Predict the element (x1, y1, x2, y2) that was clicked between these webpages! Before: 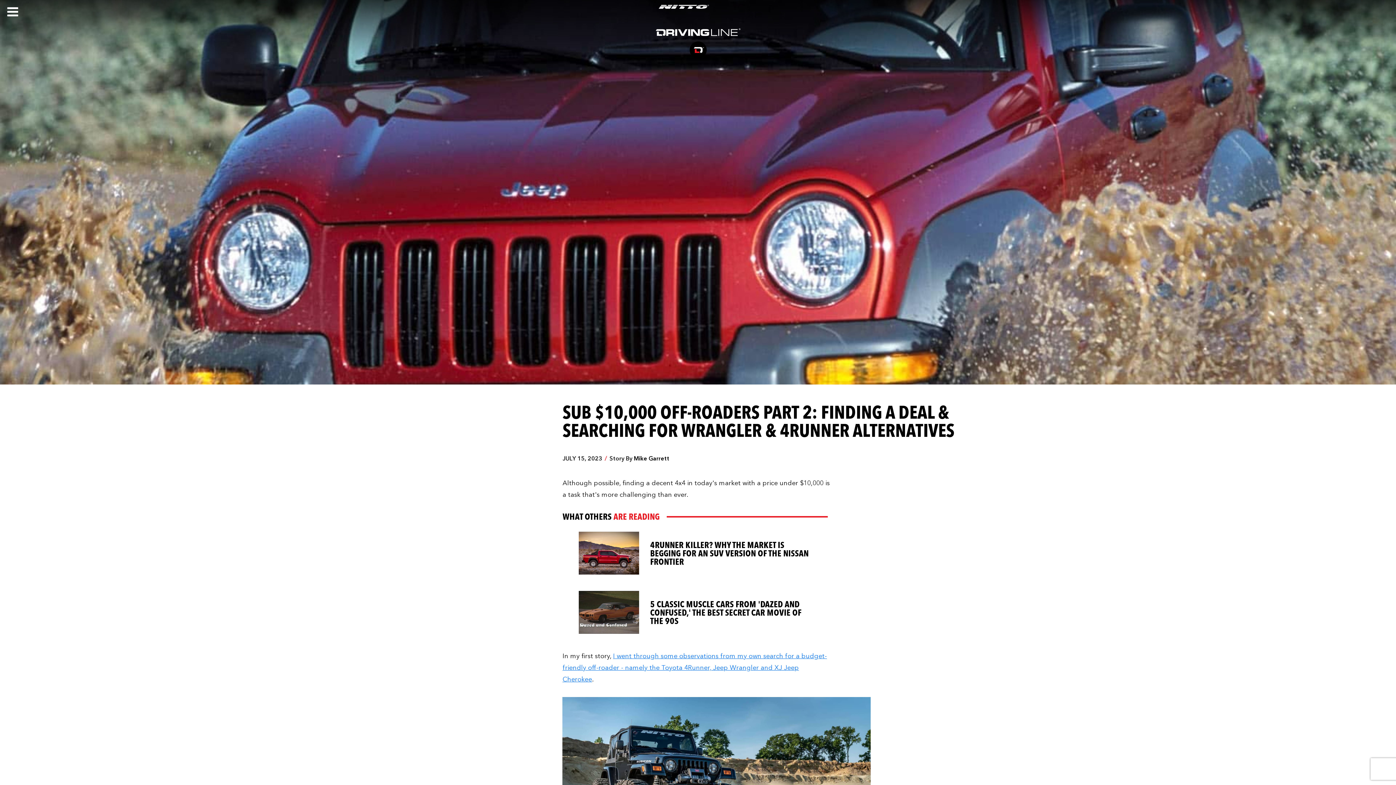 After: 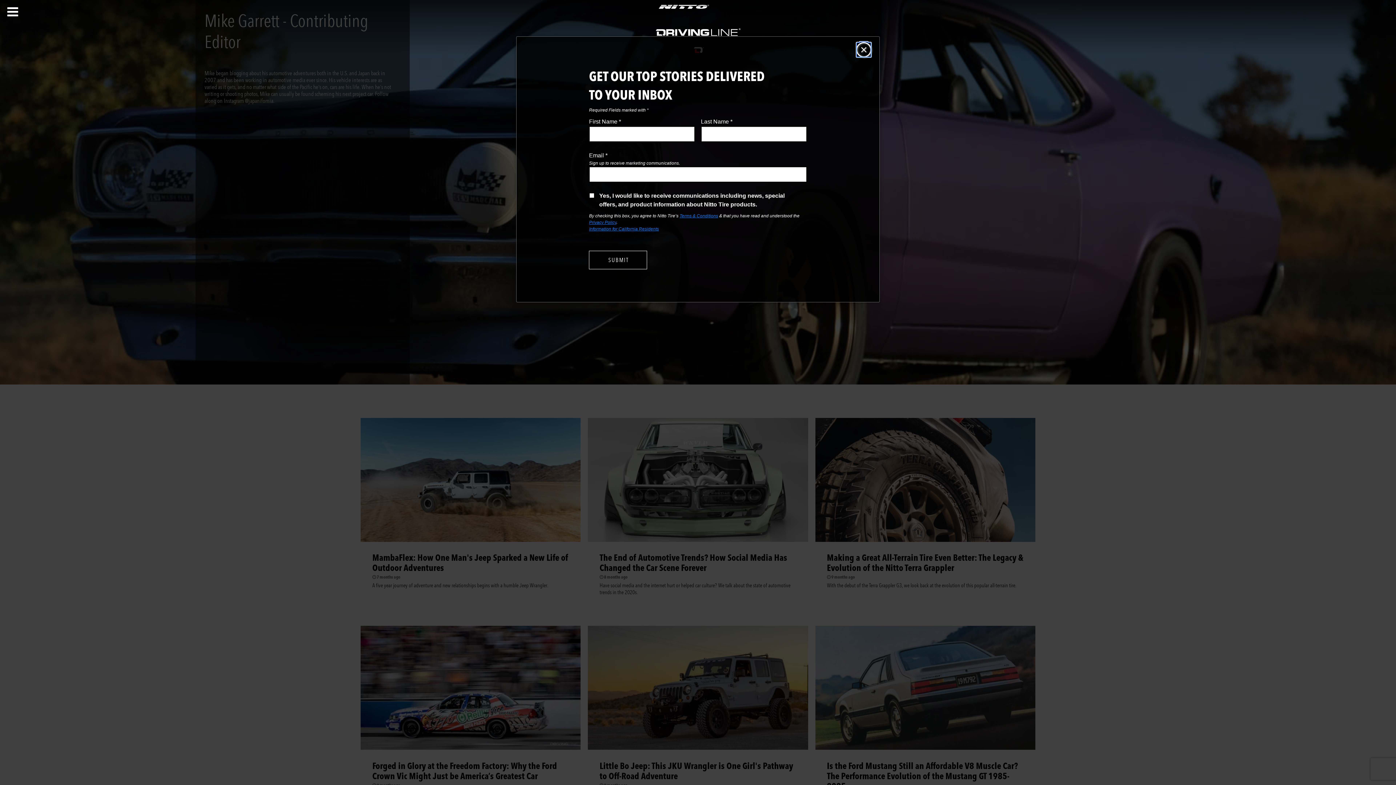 Action: bbox: (633, 455, 669, 462) label: Mike Garrett